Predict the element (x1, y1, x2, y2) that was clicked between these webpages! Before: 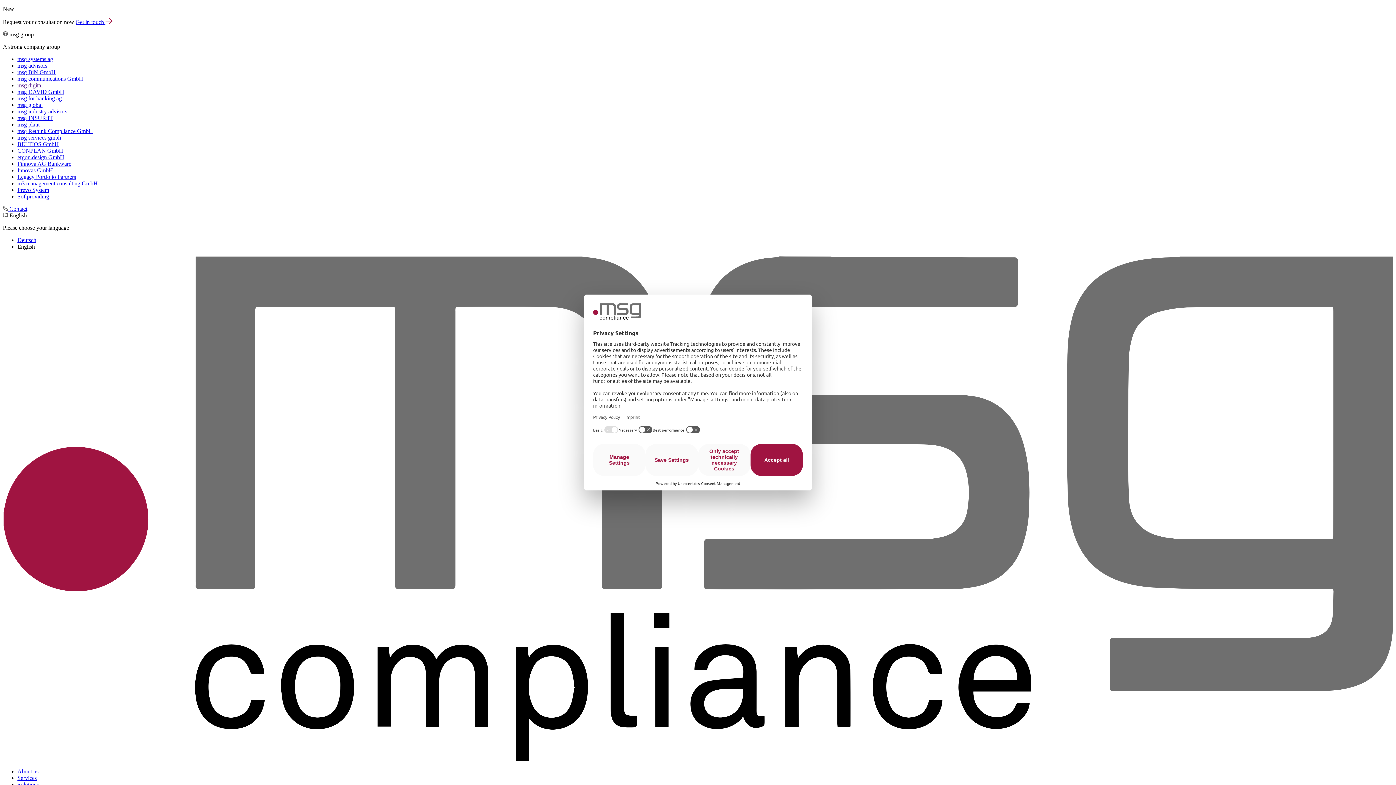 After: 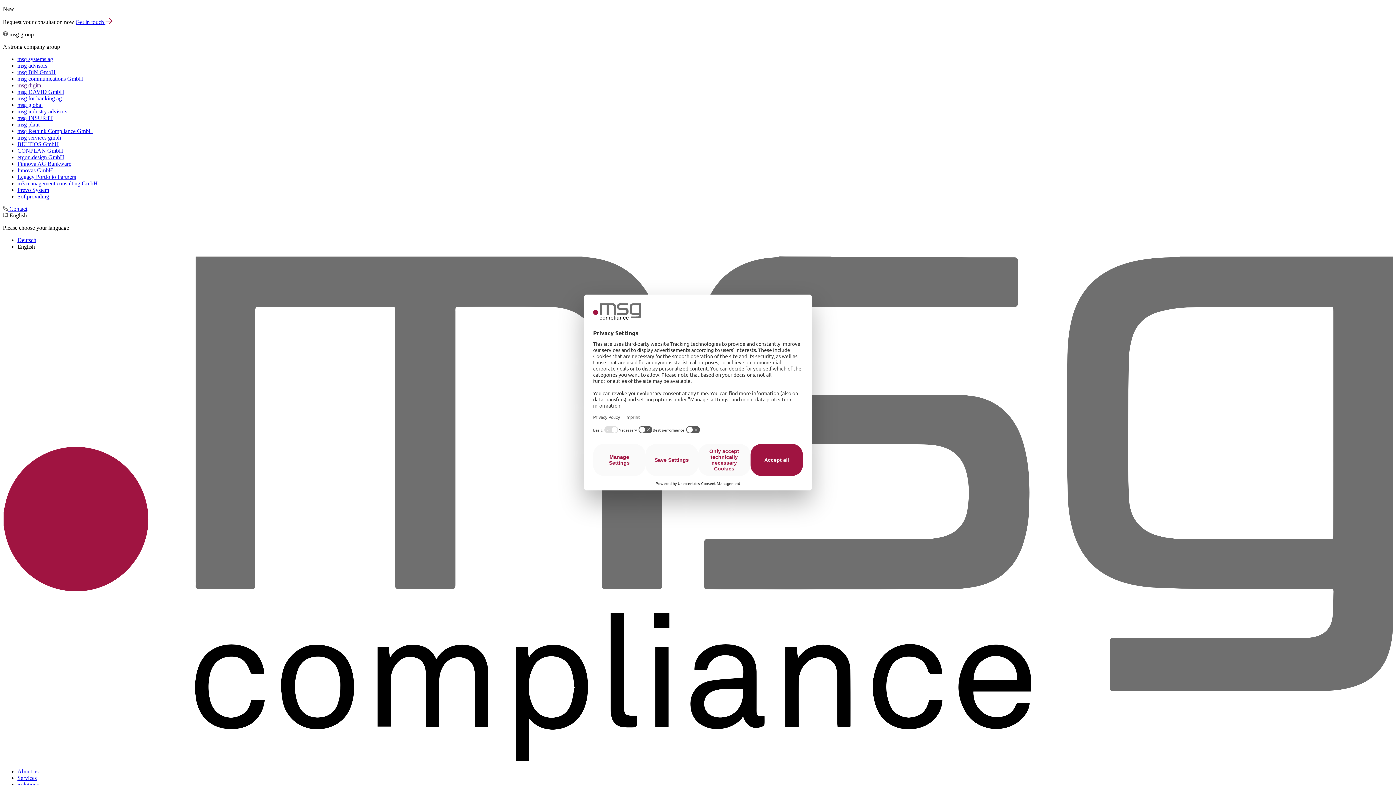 Action: label: m3 manage­ment consul­ting GmbH bbox: (17, 180, 97, 186)